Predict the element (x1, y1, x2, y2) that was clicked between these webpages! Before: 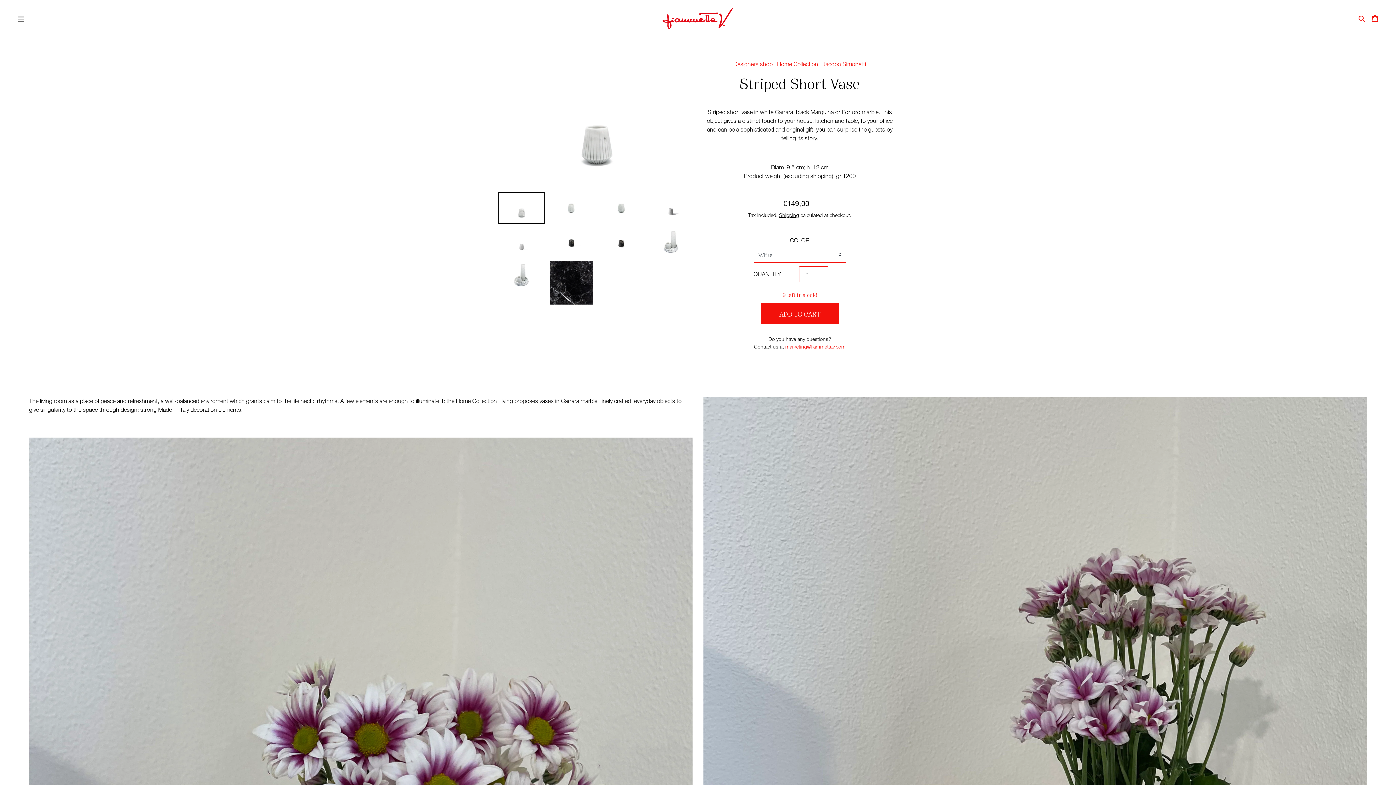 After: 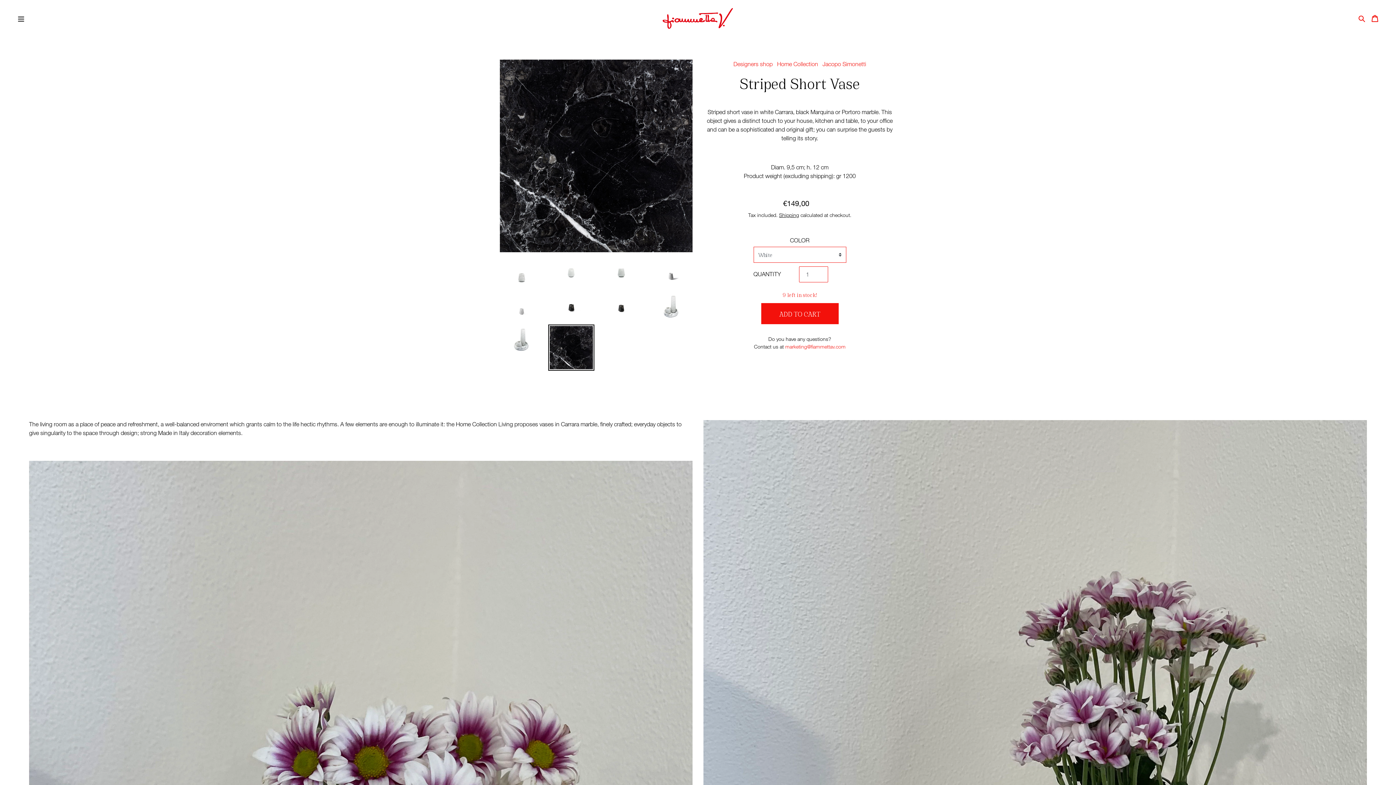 Action: bbox: (548, 259, 594, 306)